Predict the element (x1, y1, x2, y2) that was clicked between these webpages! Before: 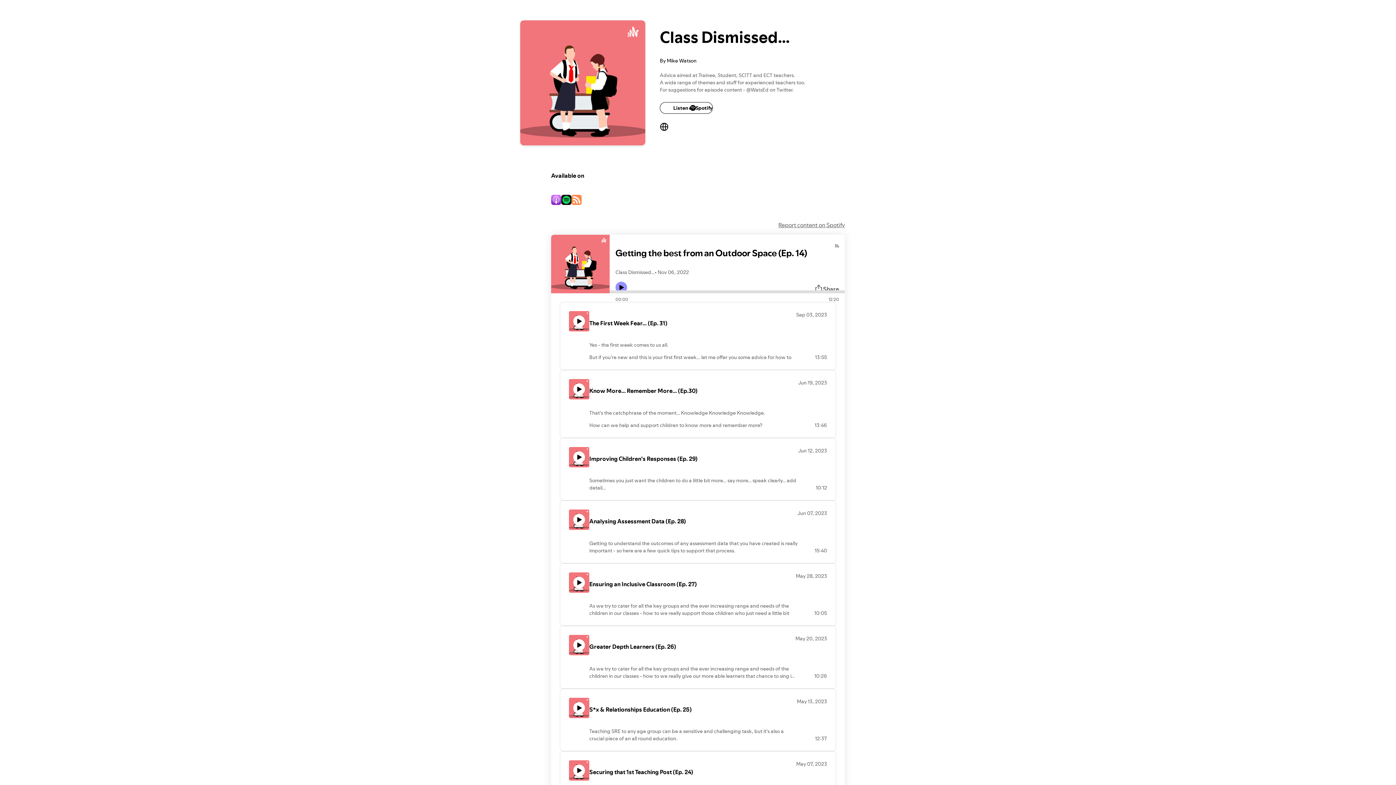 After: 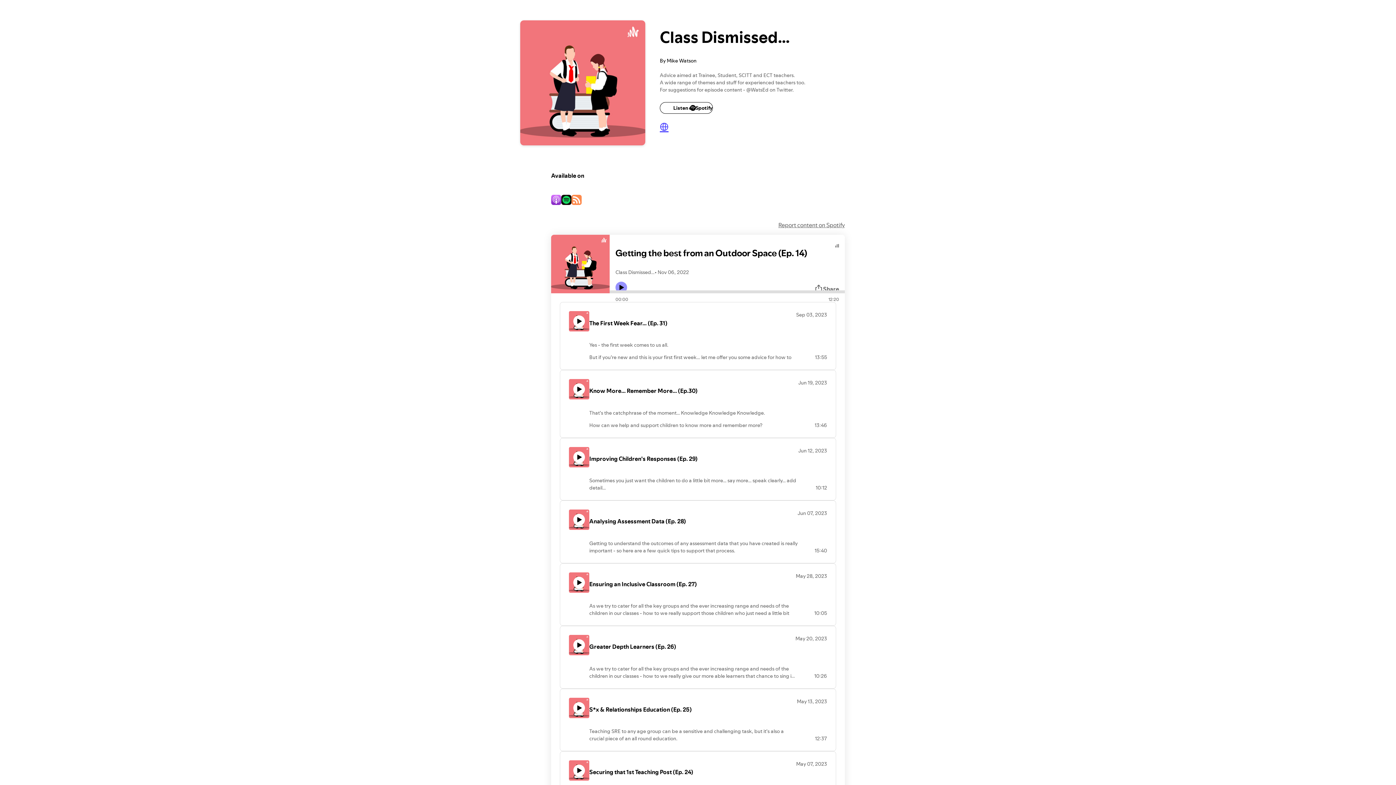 Action: bbox: (660, 122, 668, 131)